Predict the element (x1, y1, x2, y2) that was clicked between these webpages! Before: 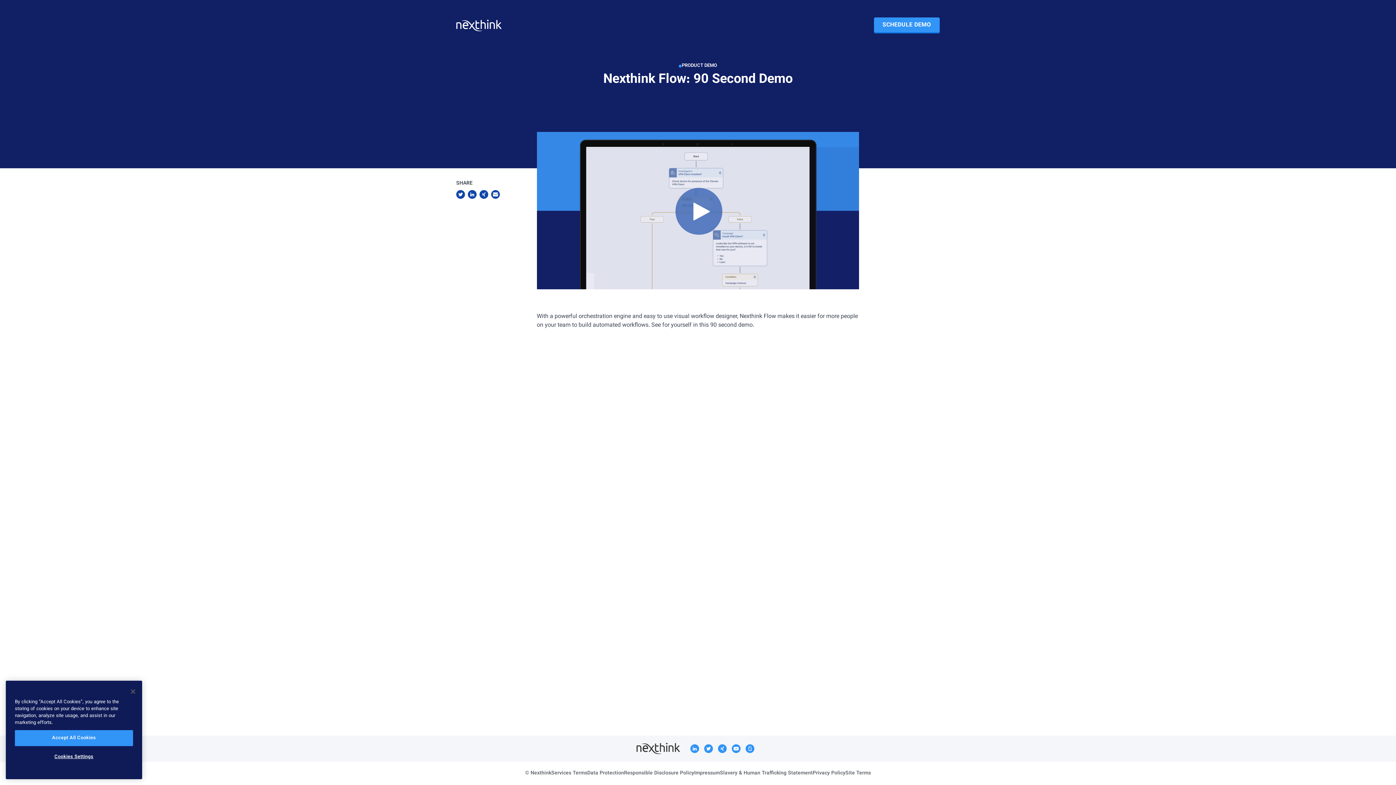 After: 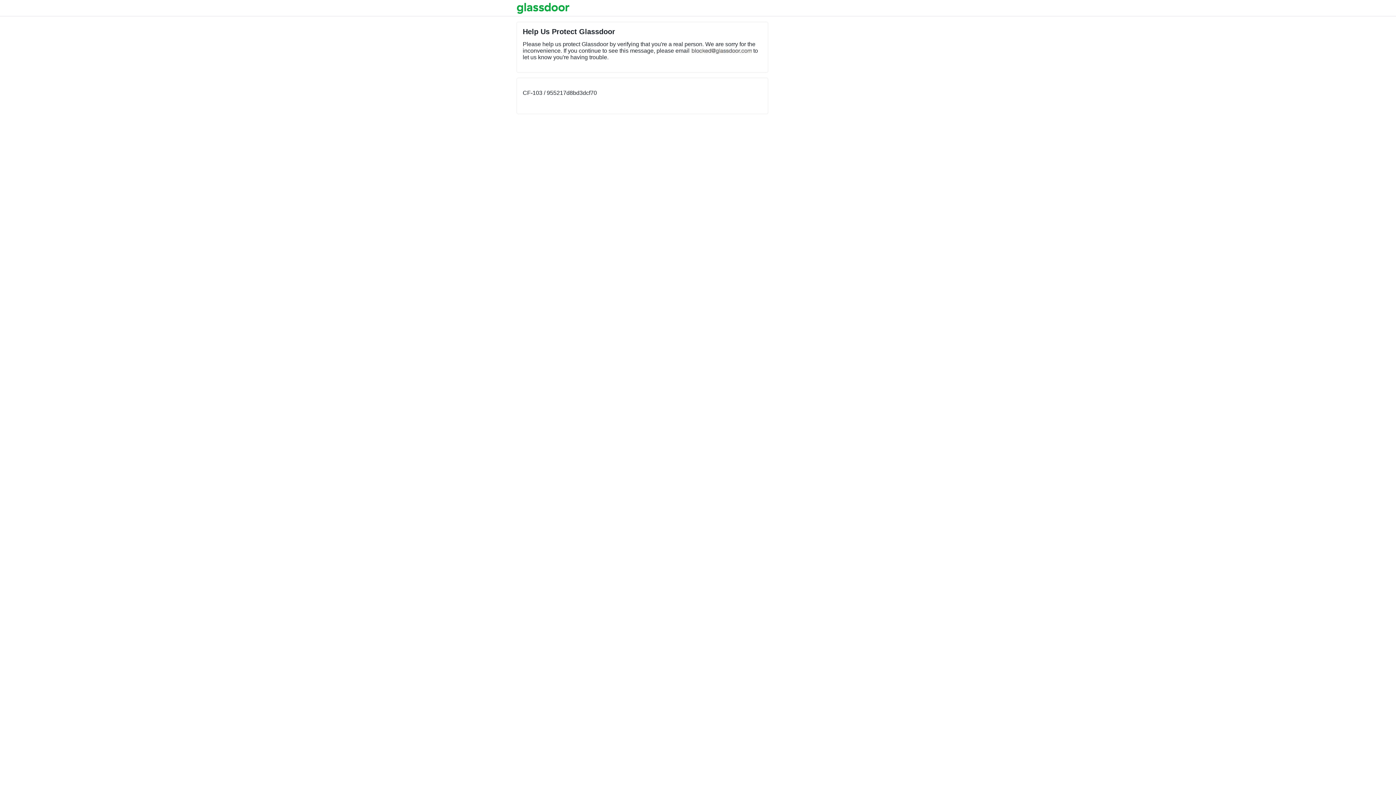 Action: bbox: (745, 743, 759, 754)